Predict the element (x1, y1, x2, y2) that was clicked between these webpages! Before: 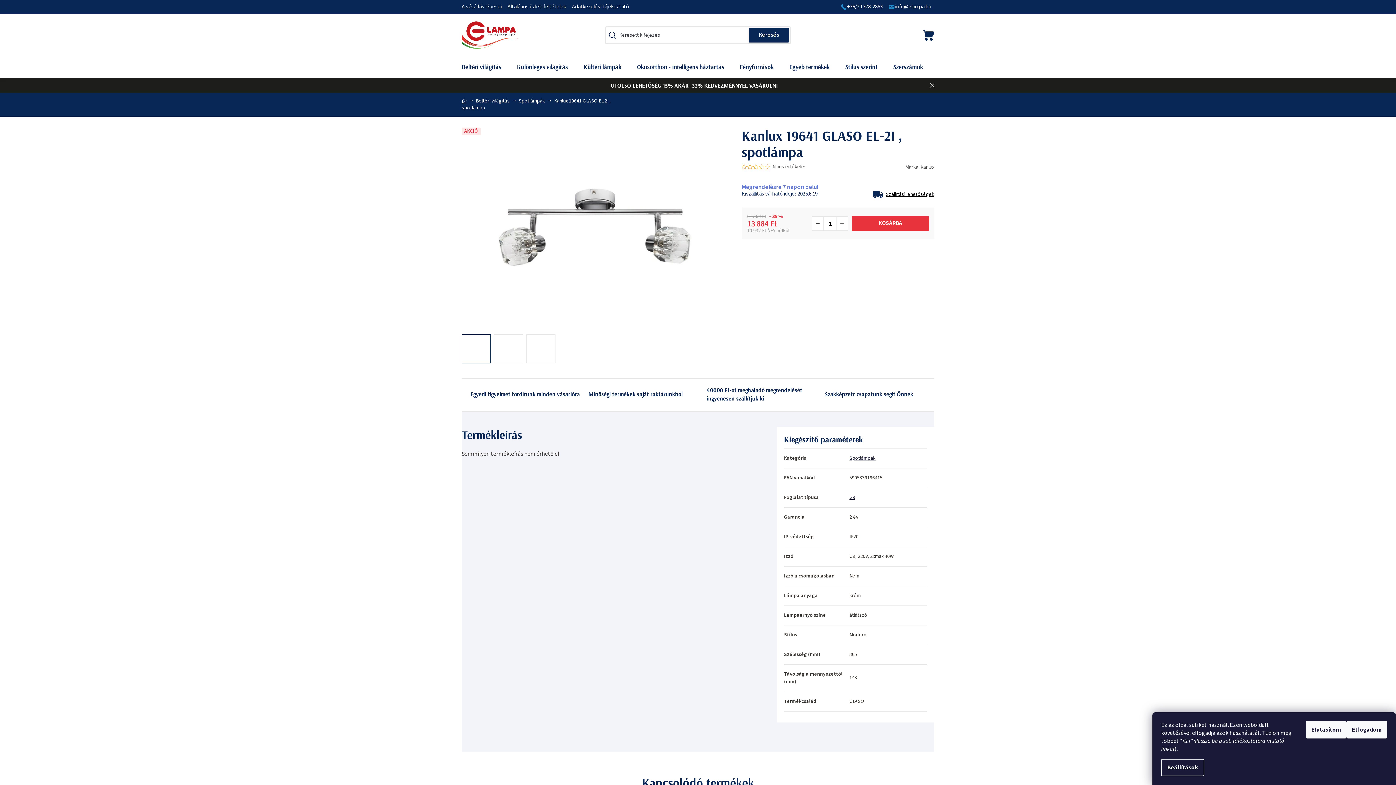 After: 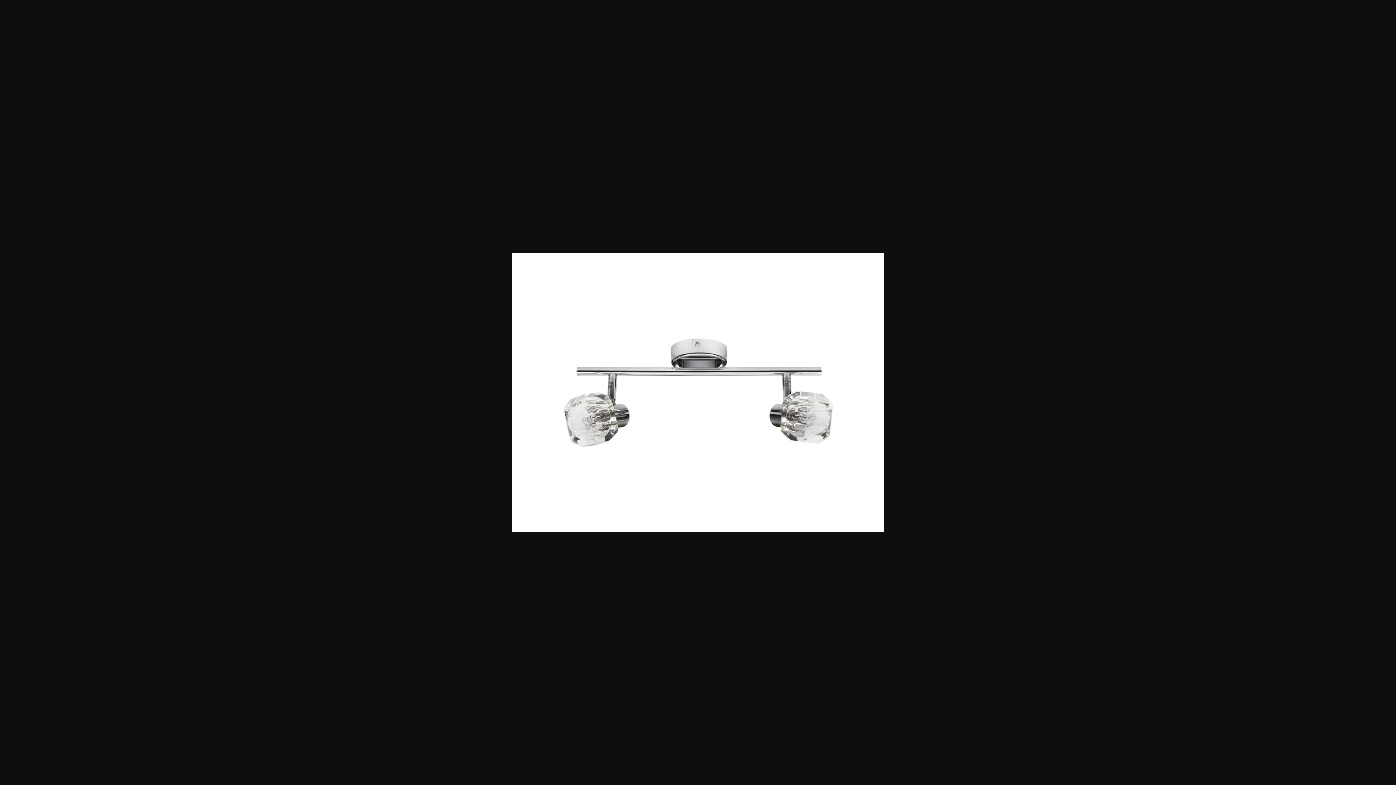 Action: bbox: (461, 334, 490, 363)